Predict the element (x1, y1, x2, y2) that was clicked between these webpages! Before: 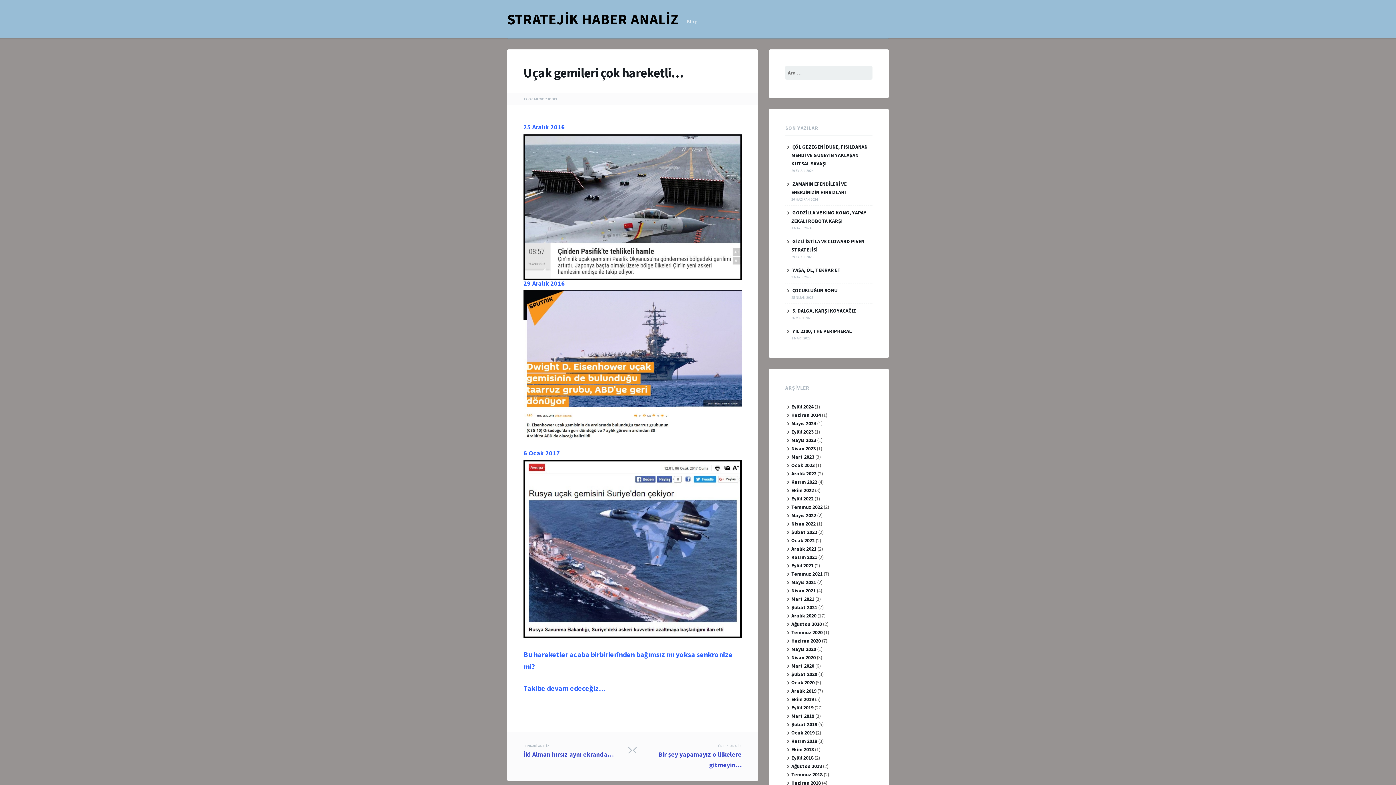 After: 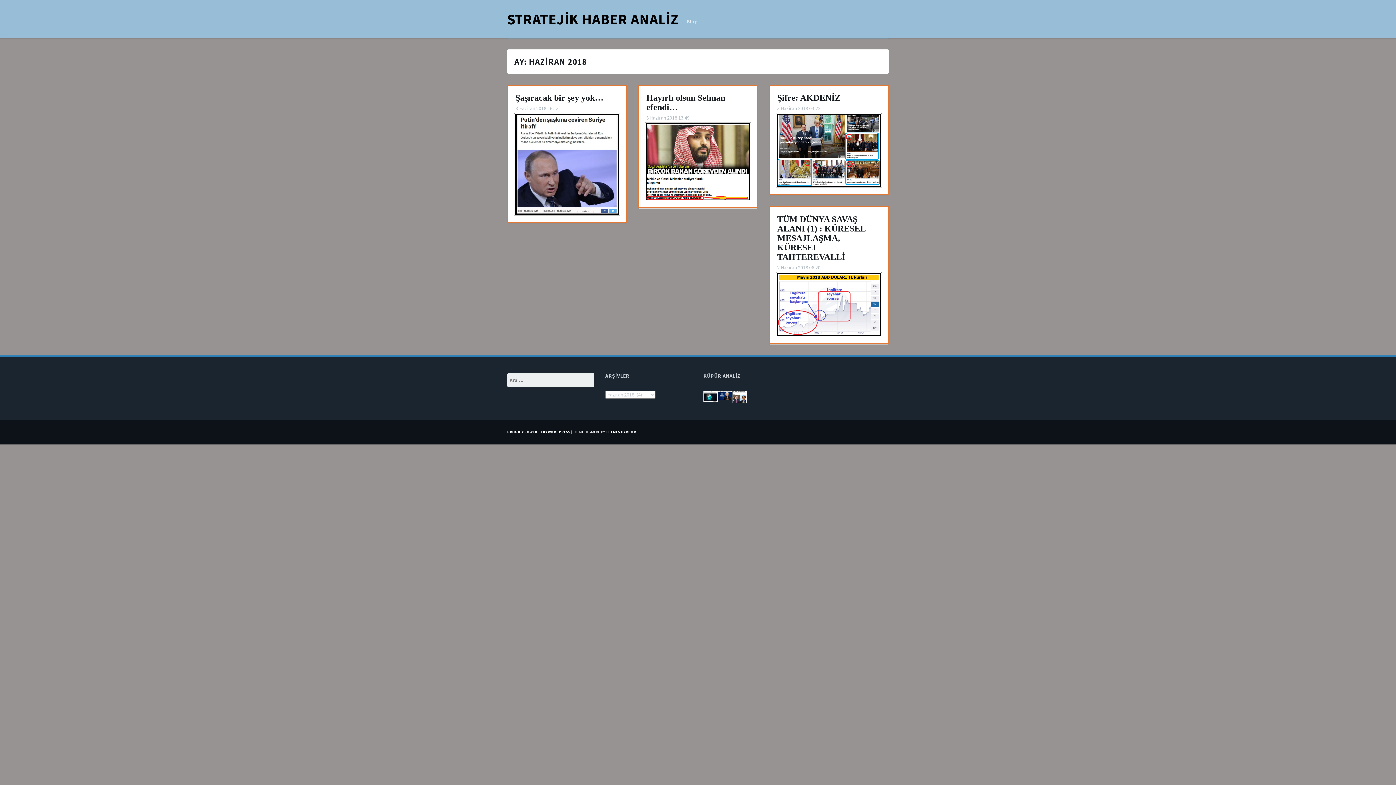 Action: bbox: (791, 780, 821, 786) label: Haziran 2018